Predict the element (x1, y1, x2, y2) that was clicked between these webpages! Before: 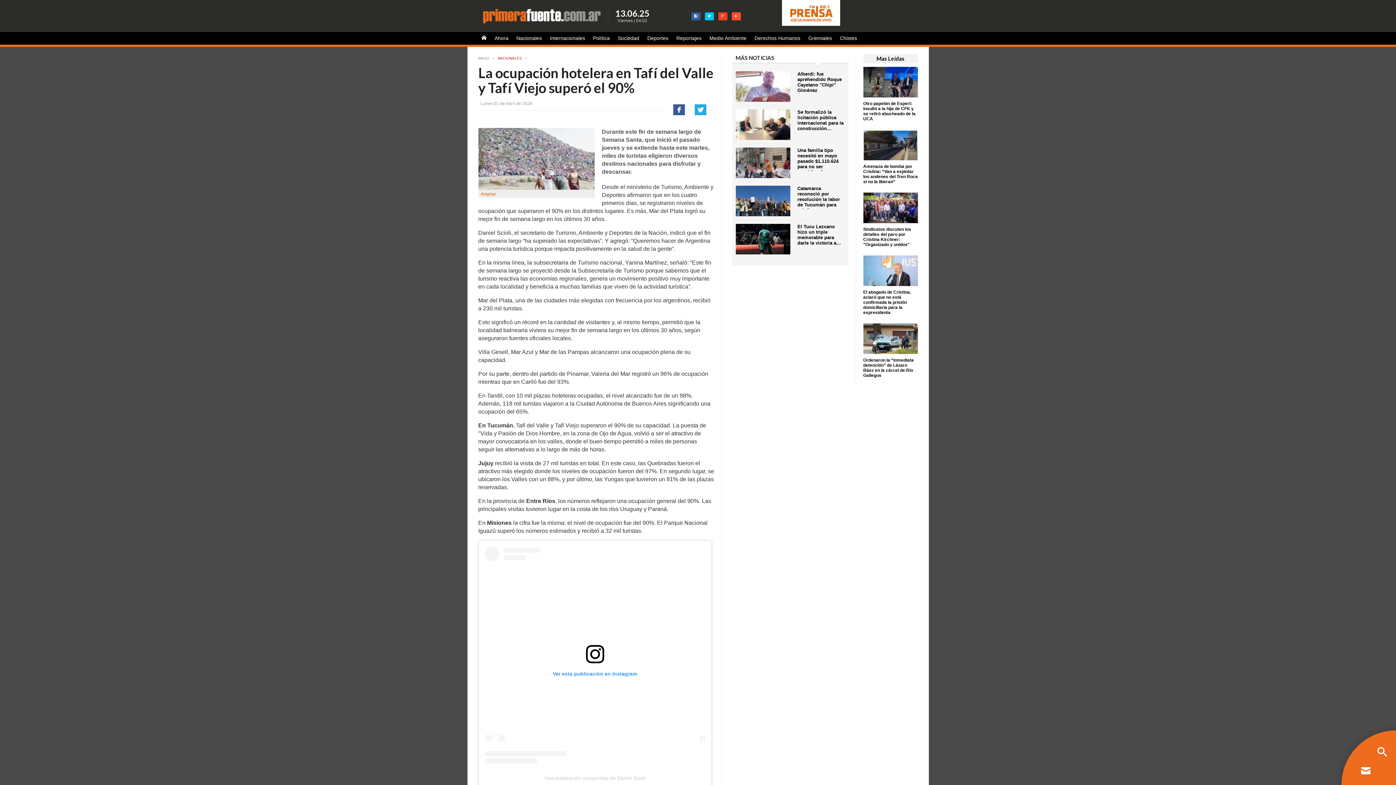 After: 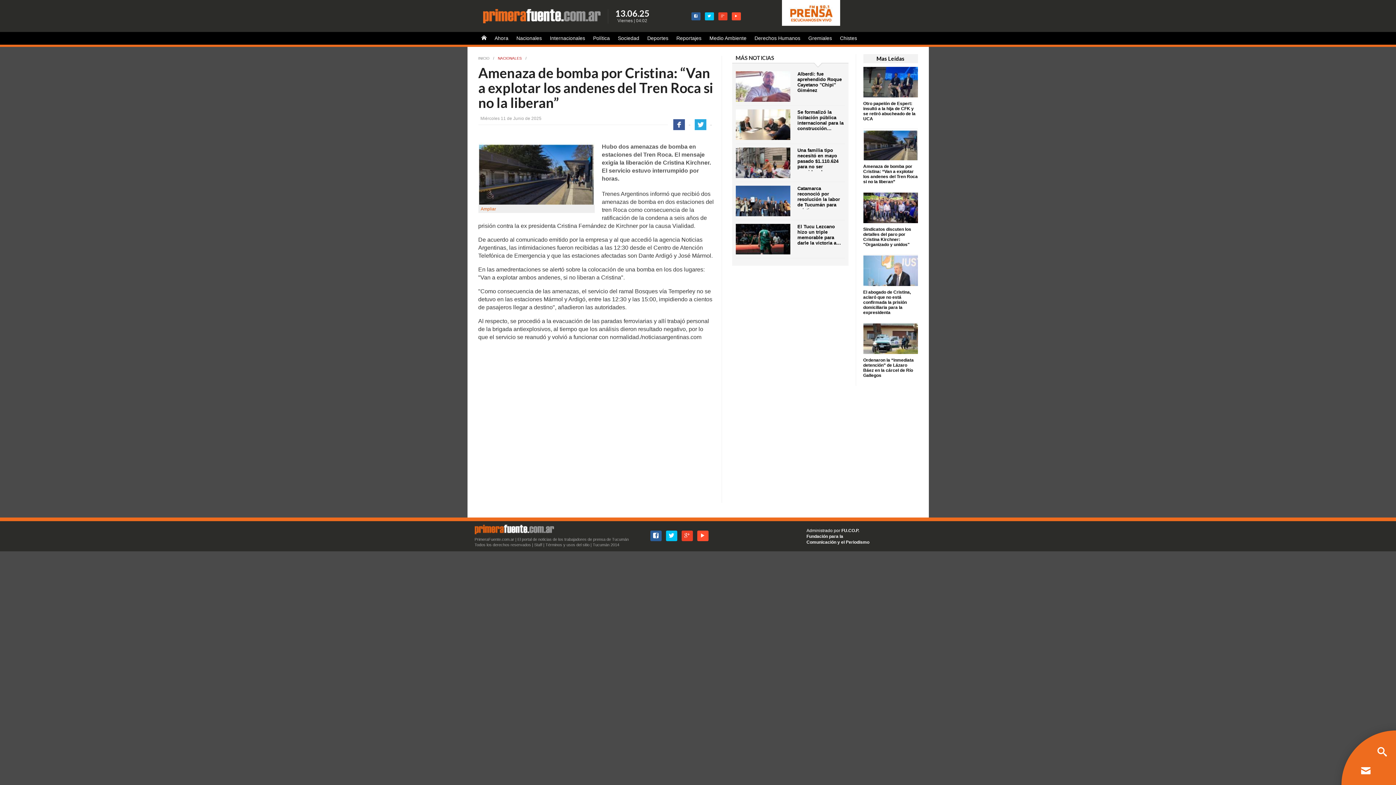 Action: bbox: (863, 141, 918, 147)